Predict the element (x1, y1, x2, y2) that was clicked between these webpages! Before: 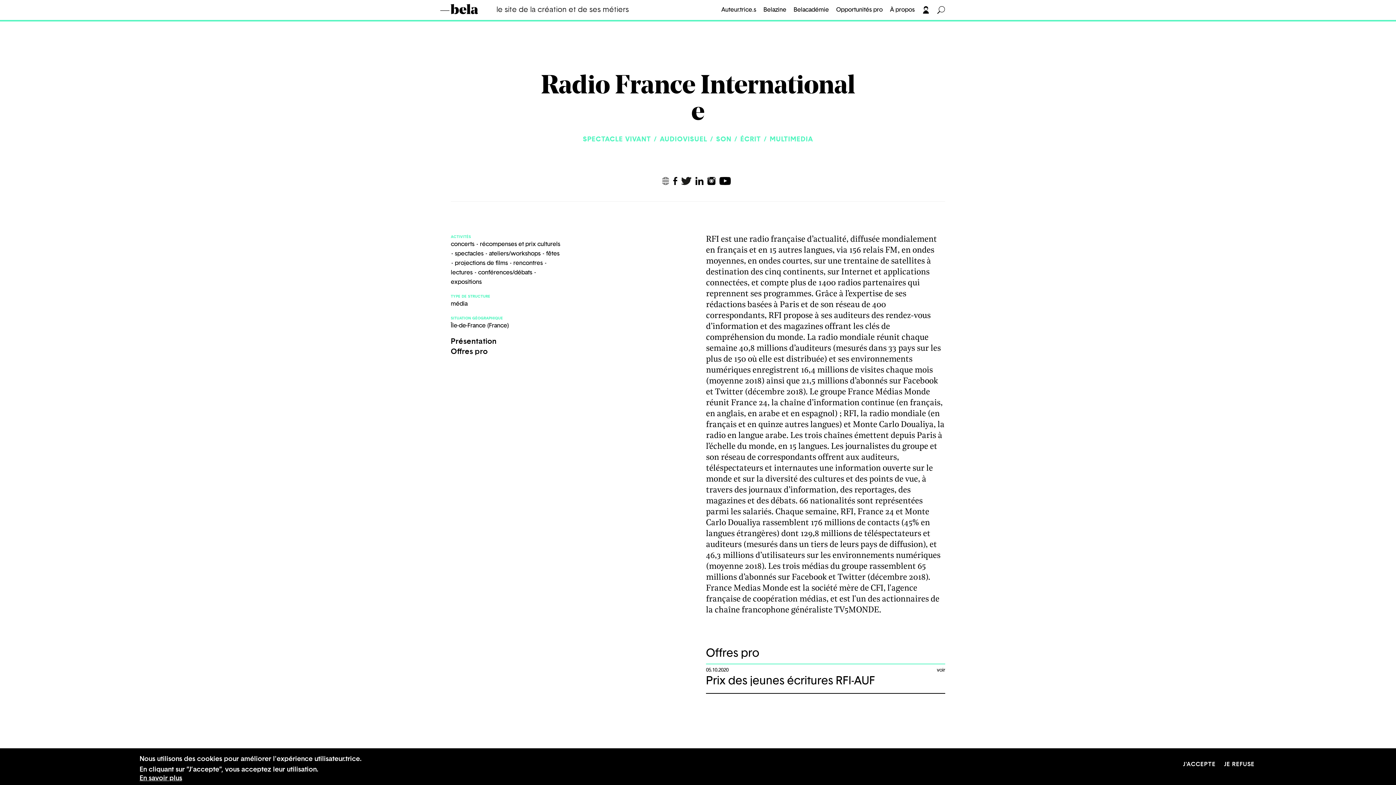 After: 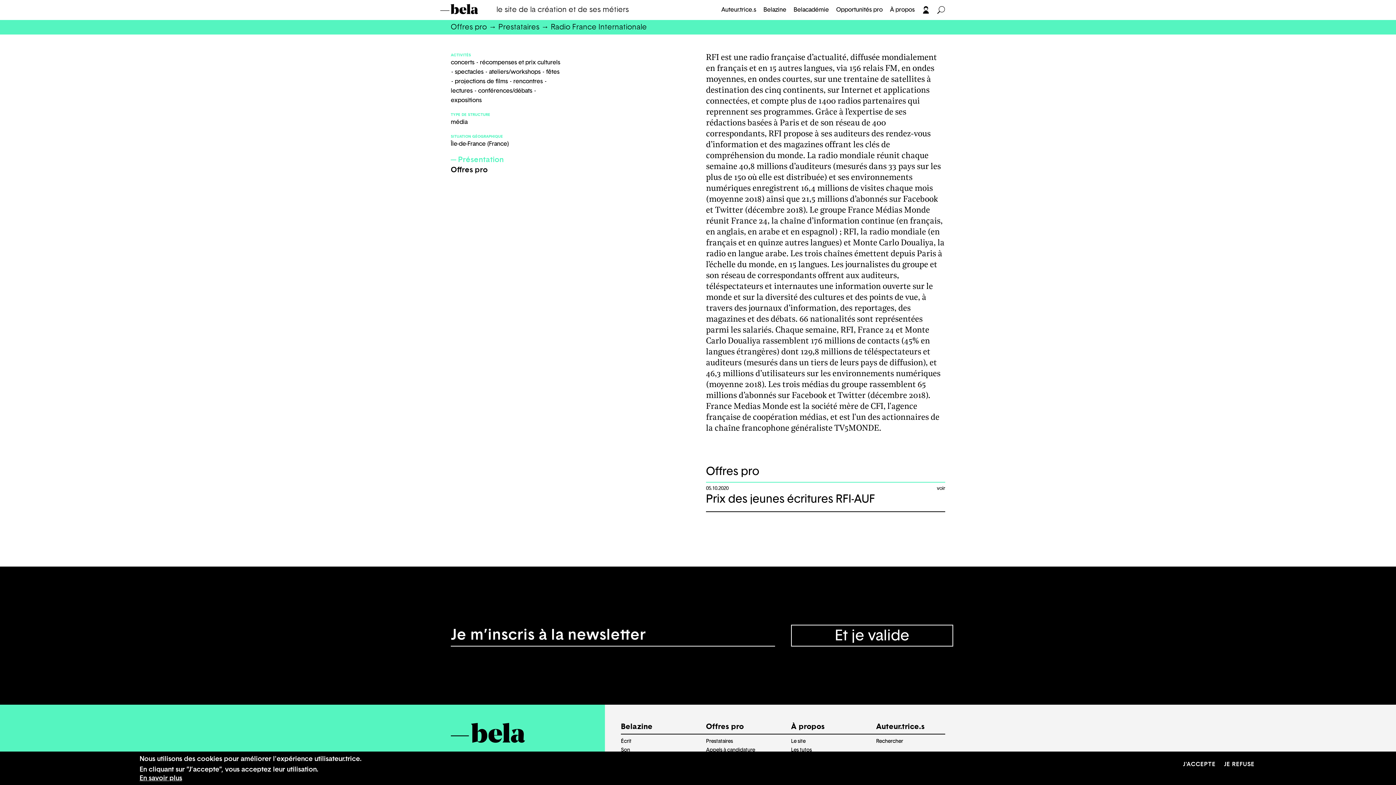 Action: bbox: (450, 337, 496, 346) label: Présentation